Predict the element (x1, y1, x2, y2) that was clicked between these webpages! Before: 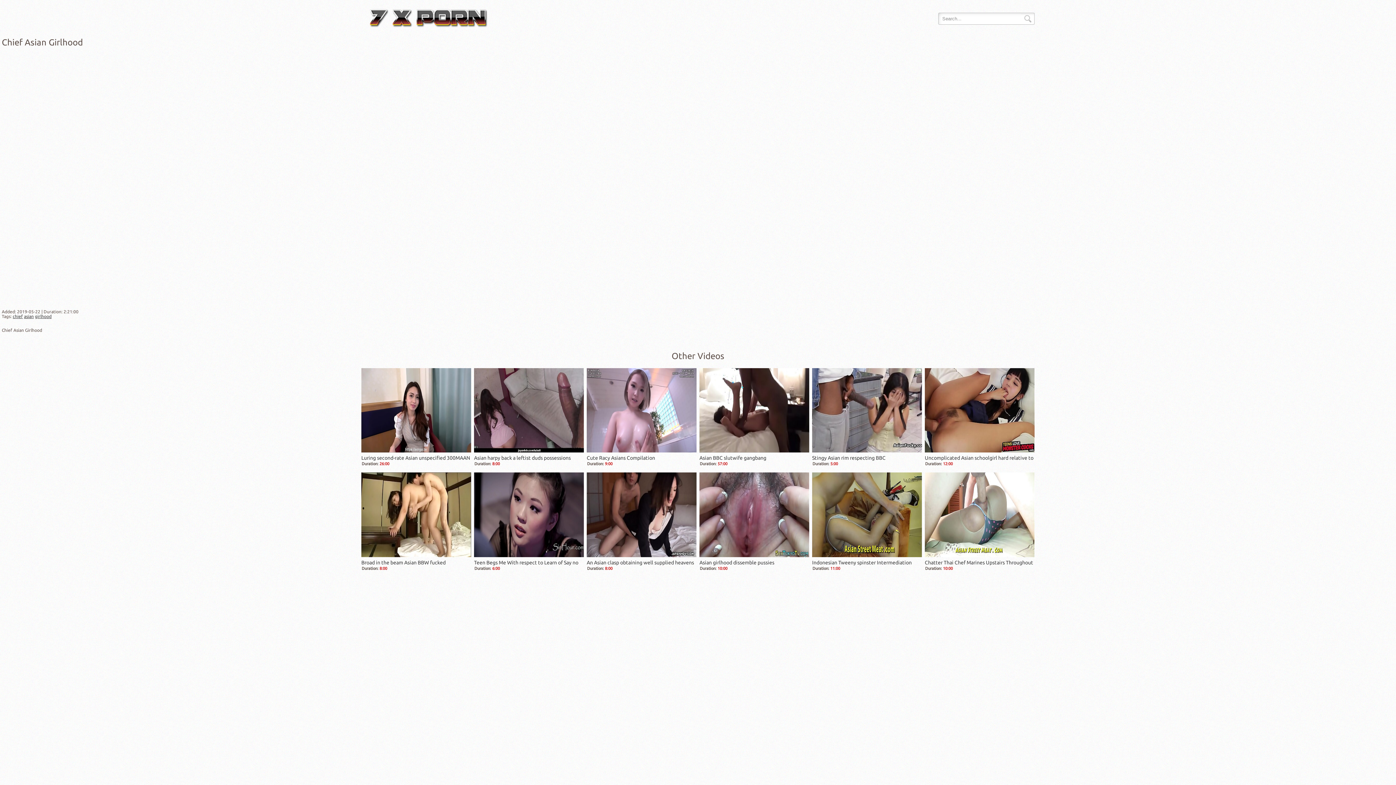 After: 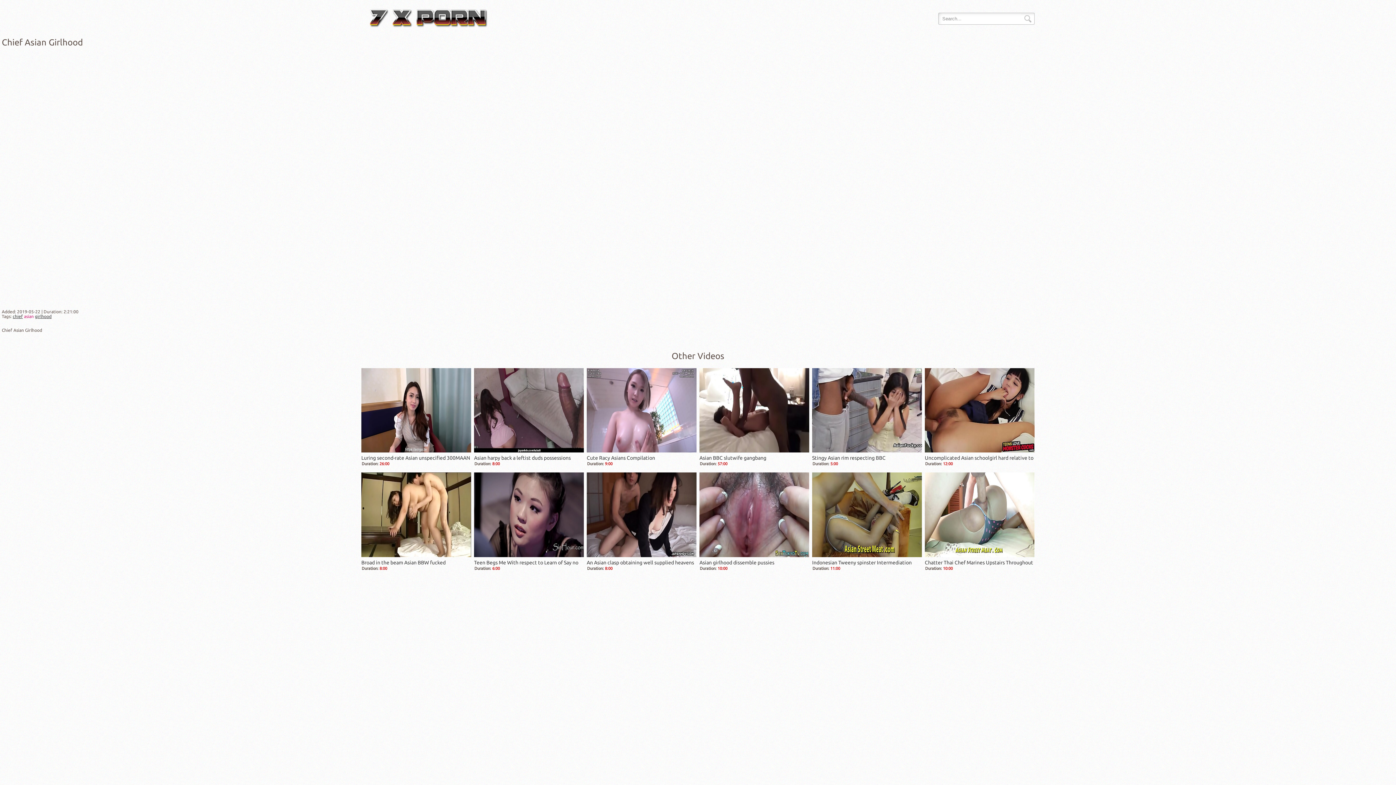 Action: bbox: (24, 314, 33, 318) label: asian